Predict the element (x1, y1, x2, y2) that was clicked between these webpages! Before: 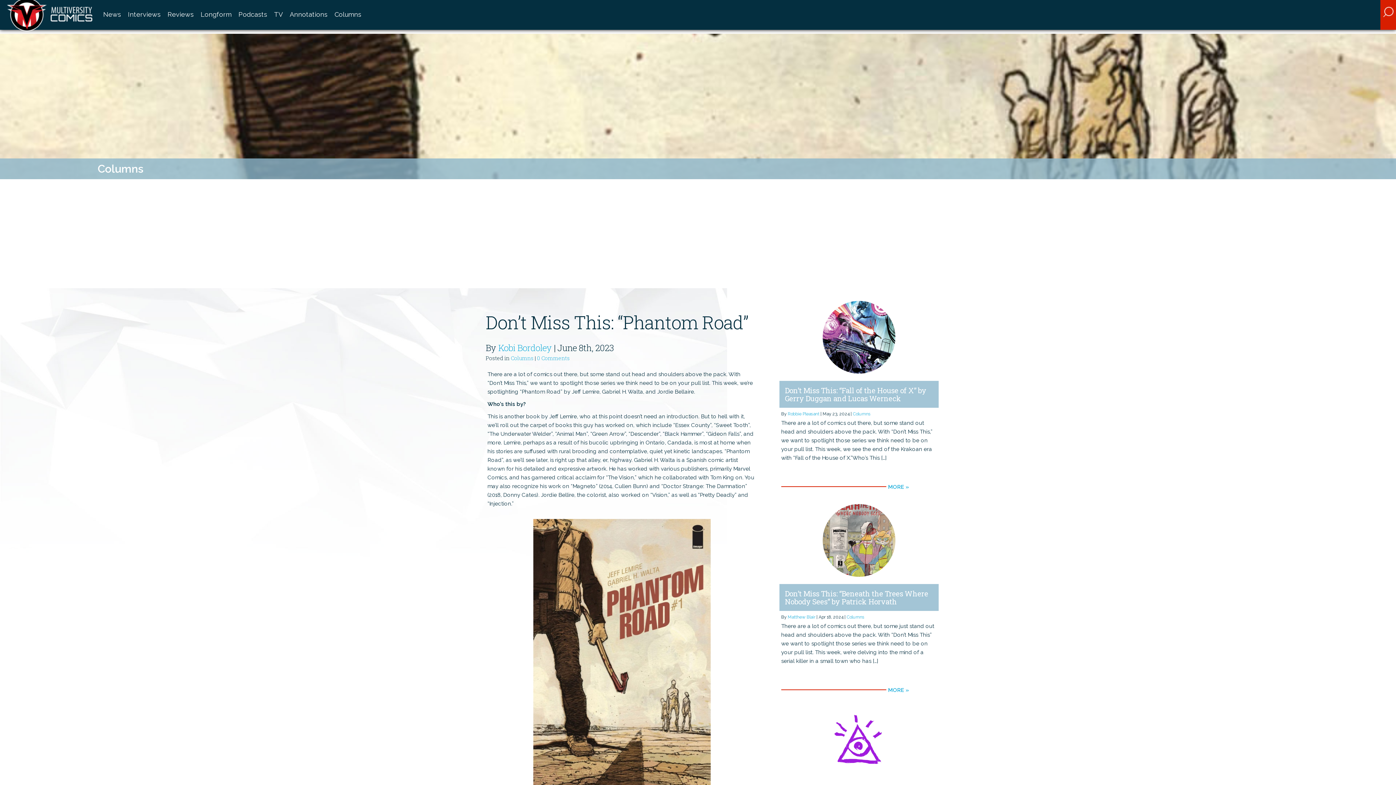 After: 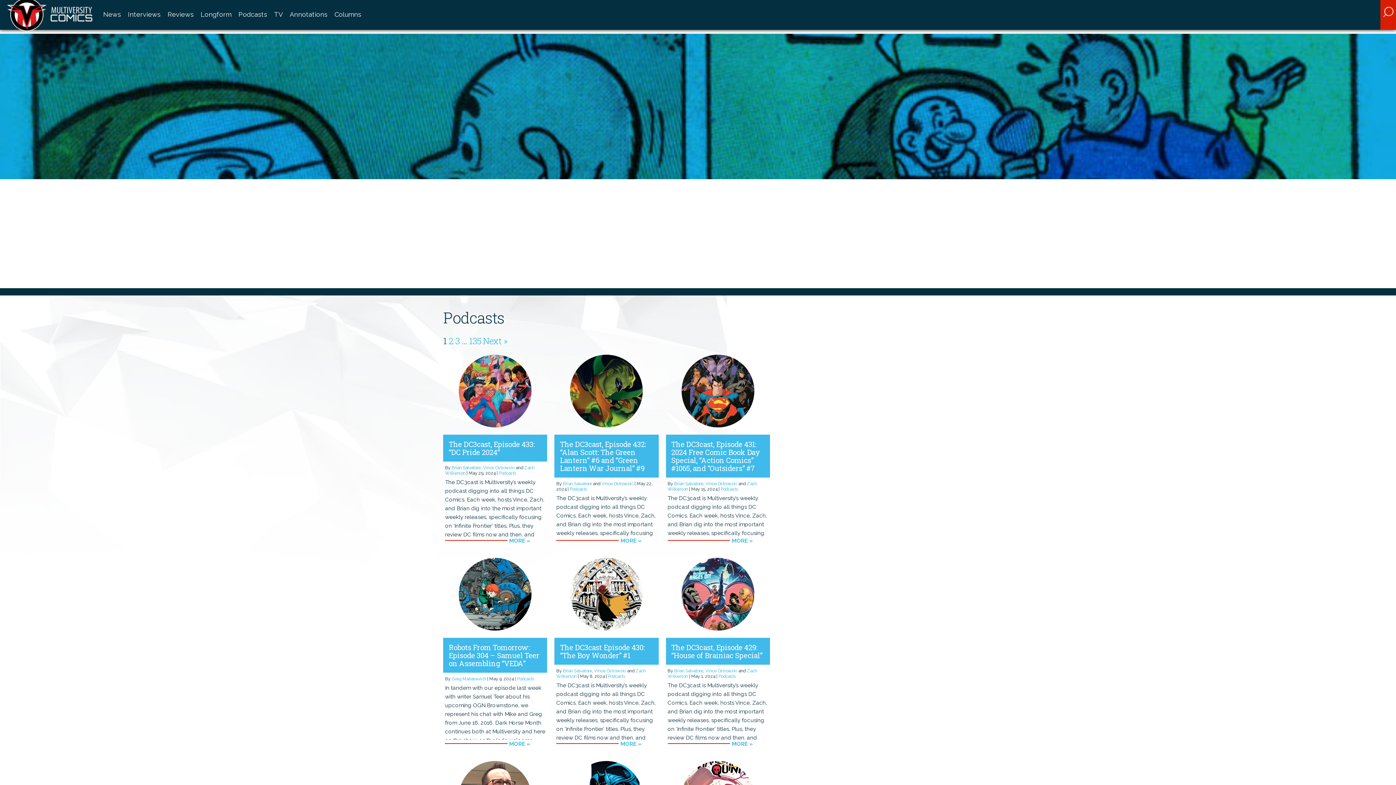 Action: label: Podcasts bbox: (238, 10, 267, 18)